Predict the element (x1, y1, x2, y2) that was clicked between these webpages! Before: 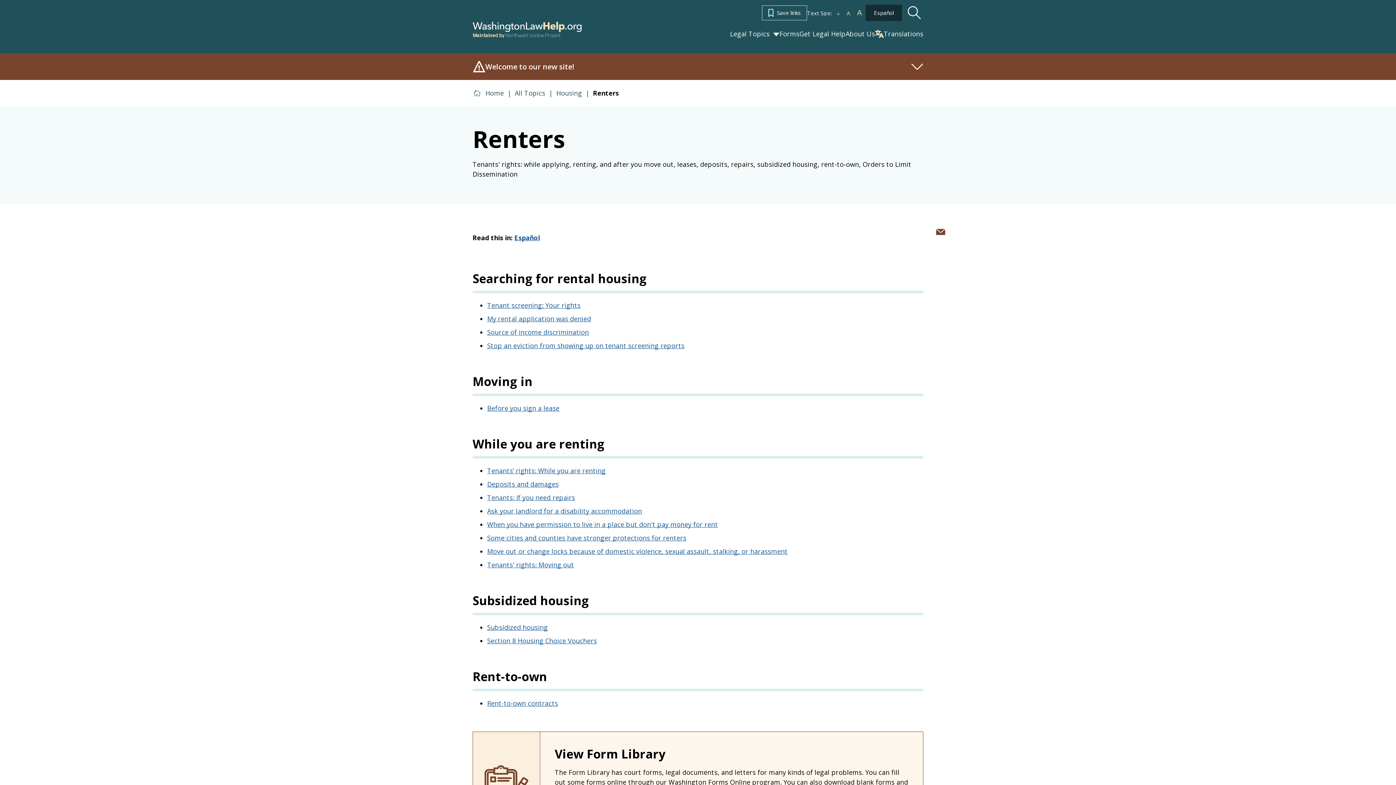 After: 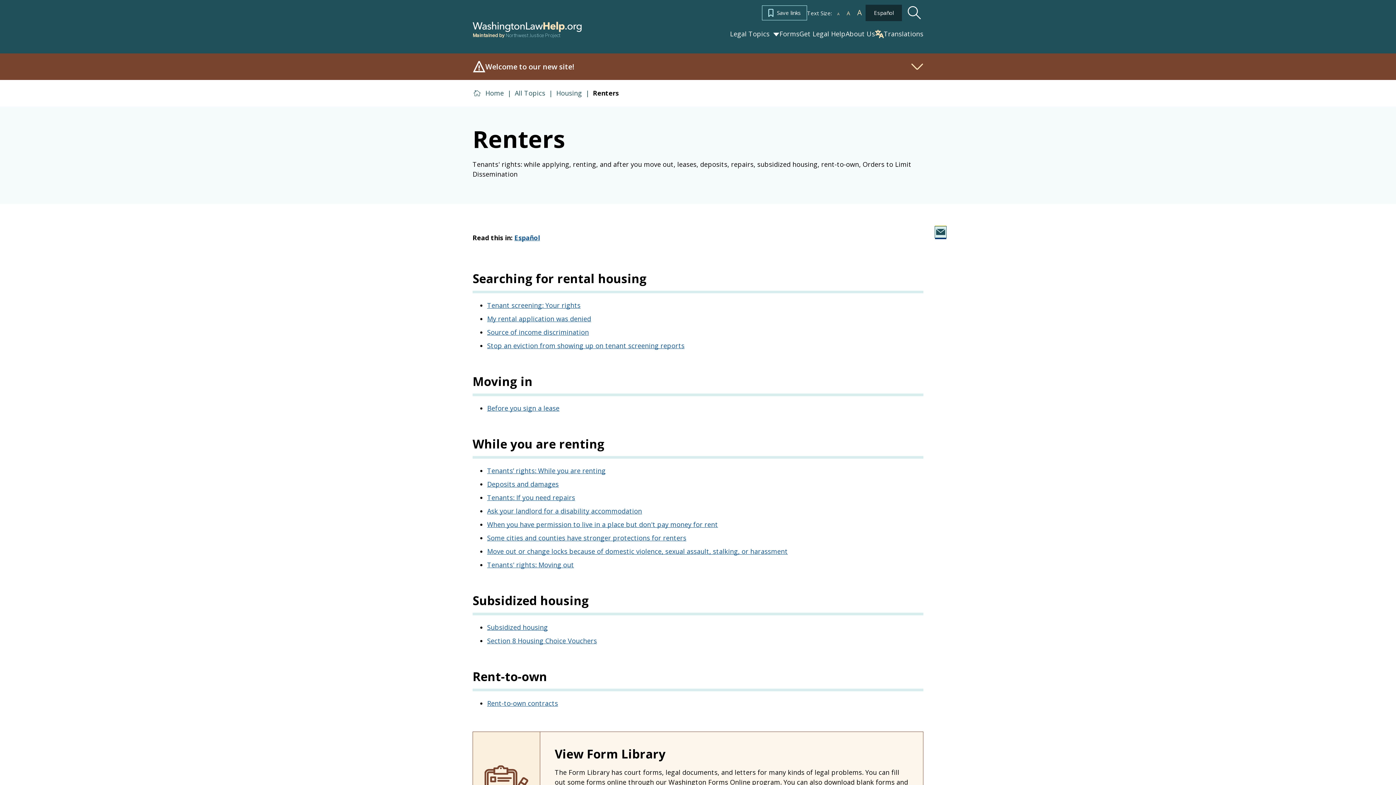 Action: bbox: (935, 226, 946, 237) label: Share via email